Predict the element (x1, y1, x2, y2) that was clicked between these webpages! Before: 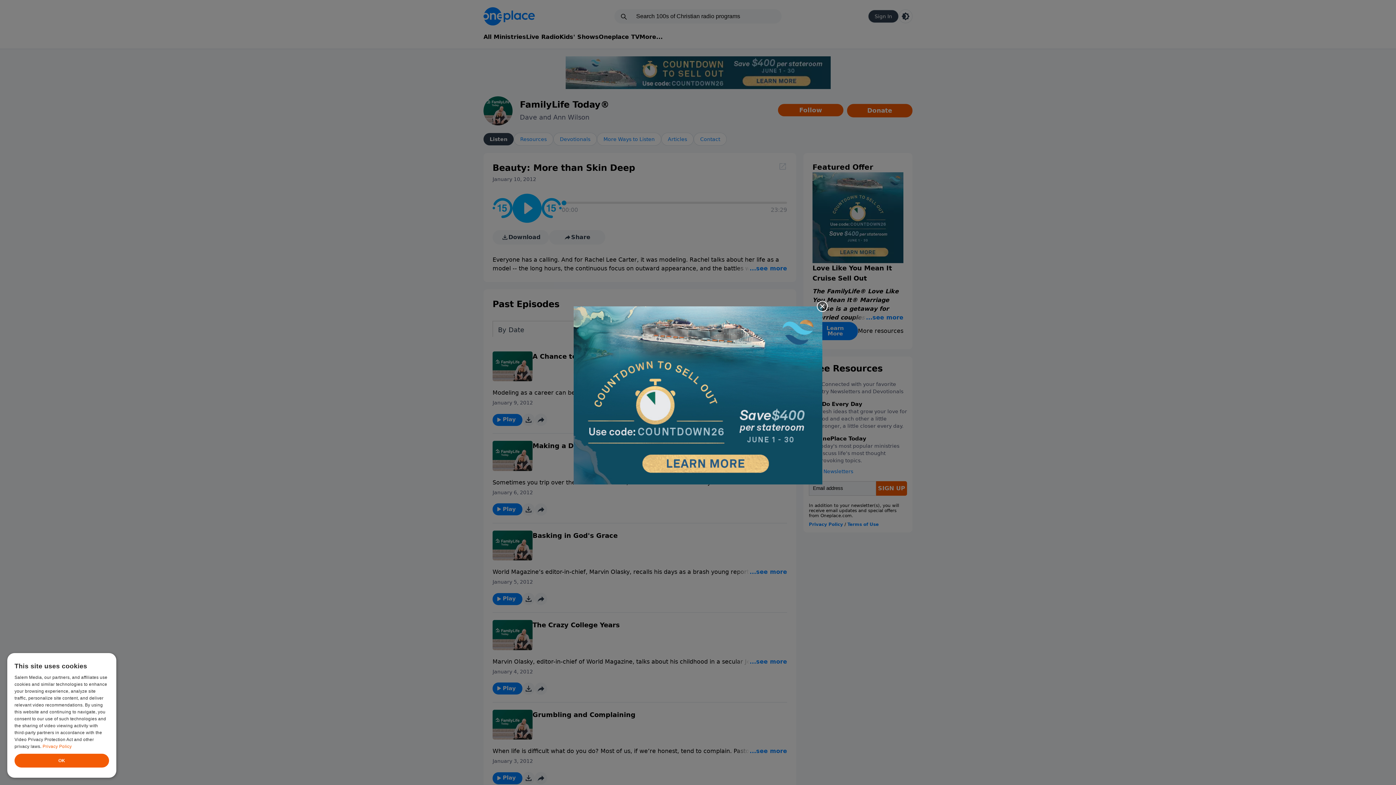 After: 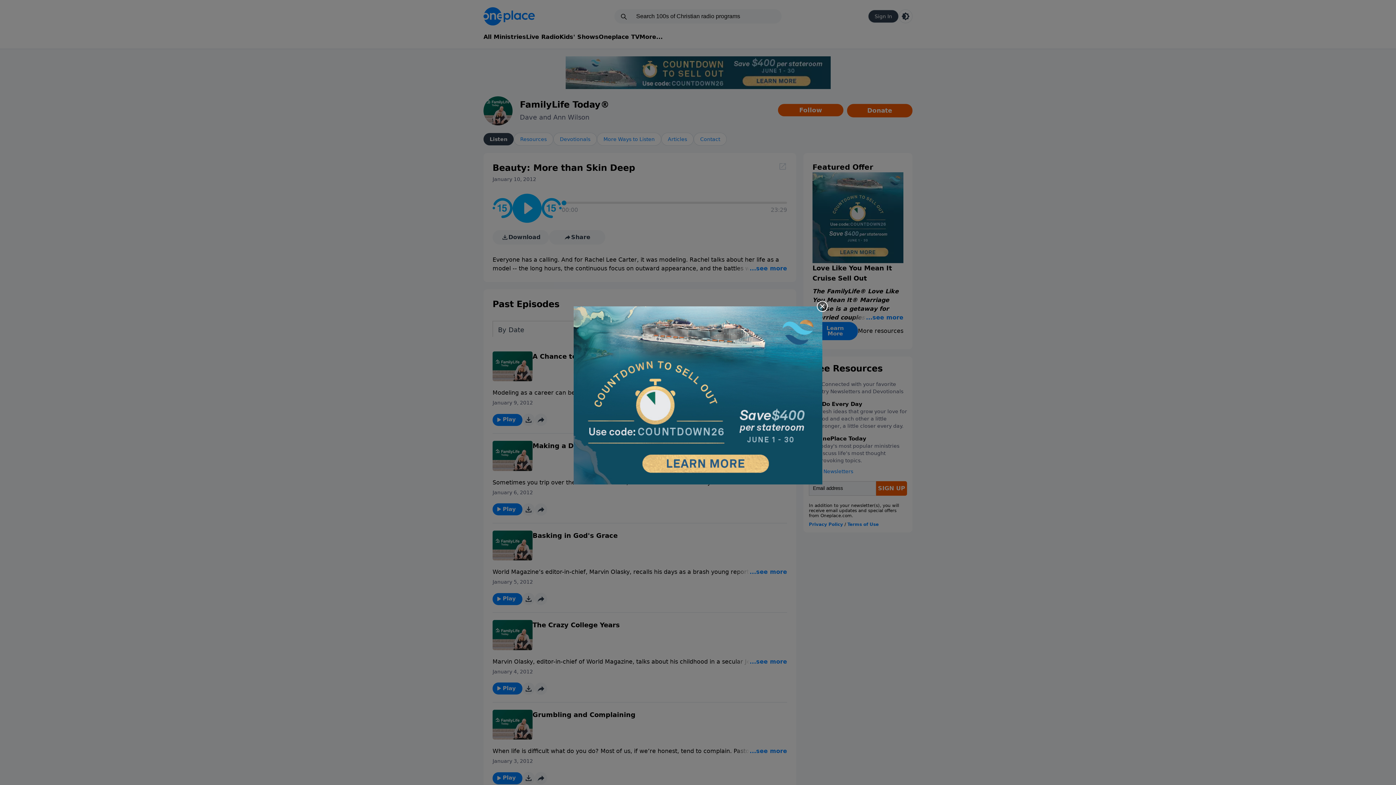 Action: bbox: (573, 306, 822, 484)